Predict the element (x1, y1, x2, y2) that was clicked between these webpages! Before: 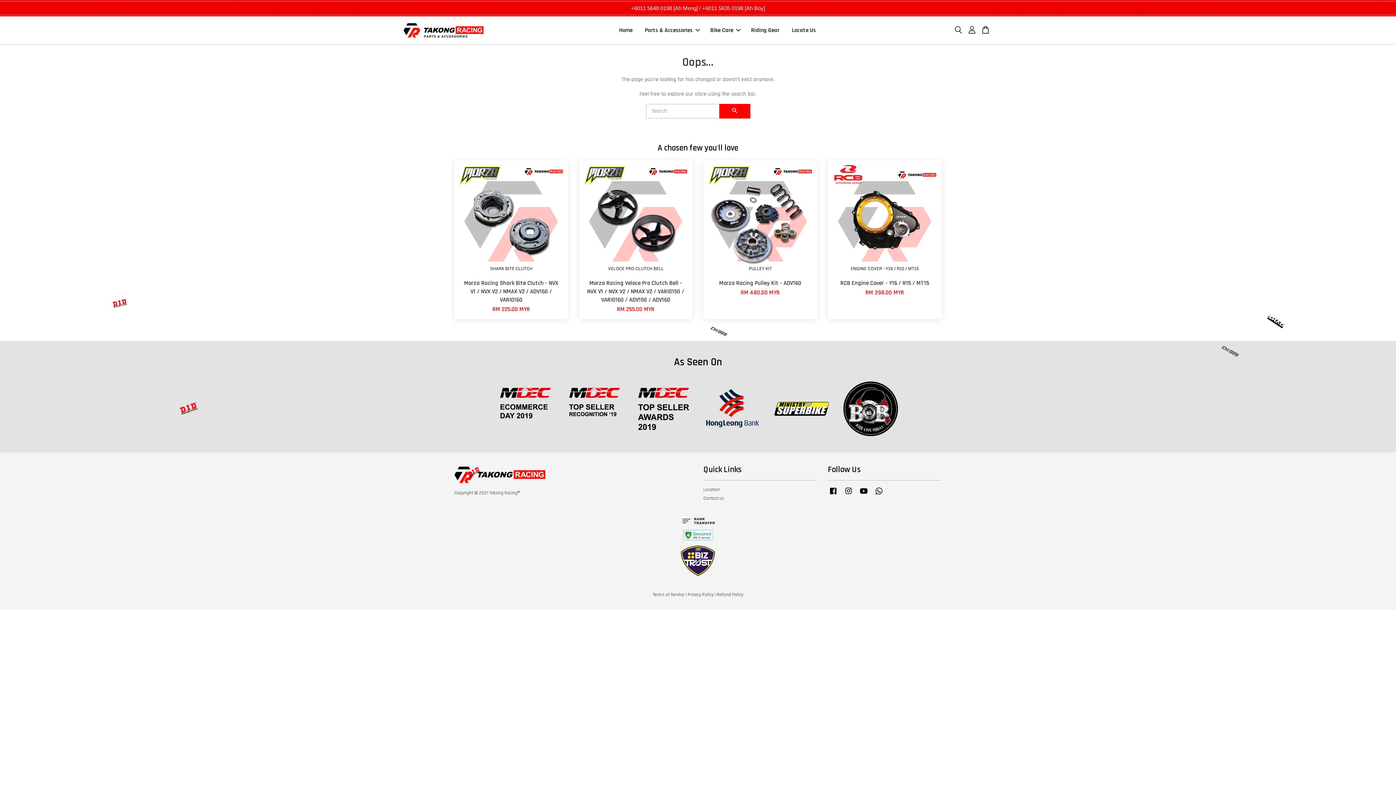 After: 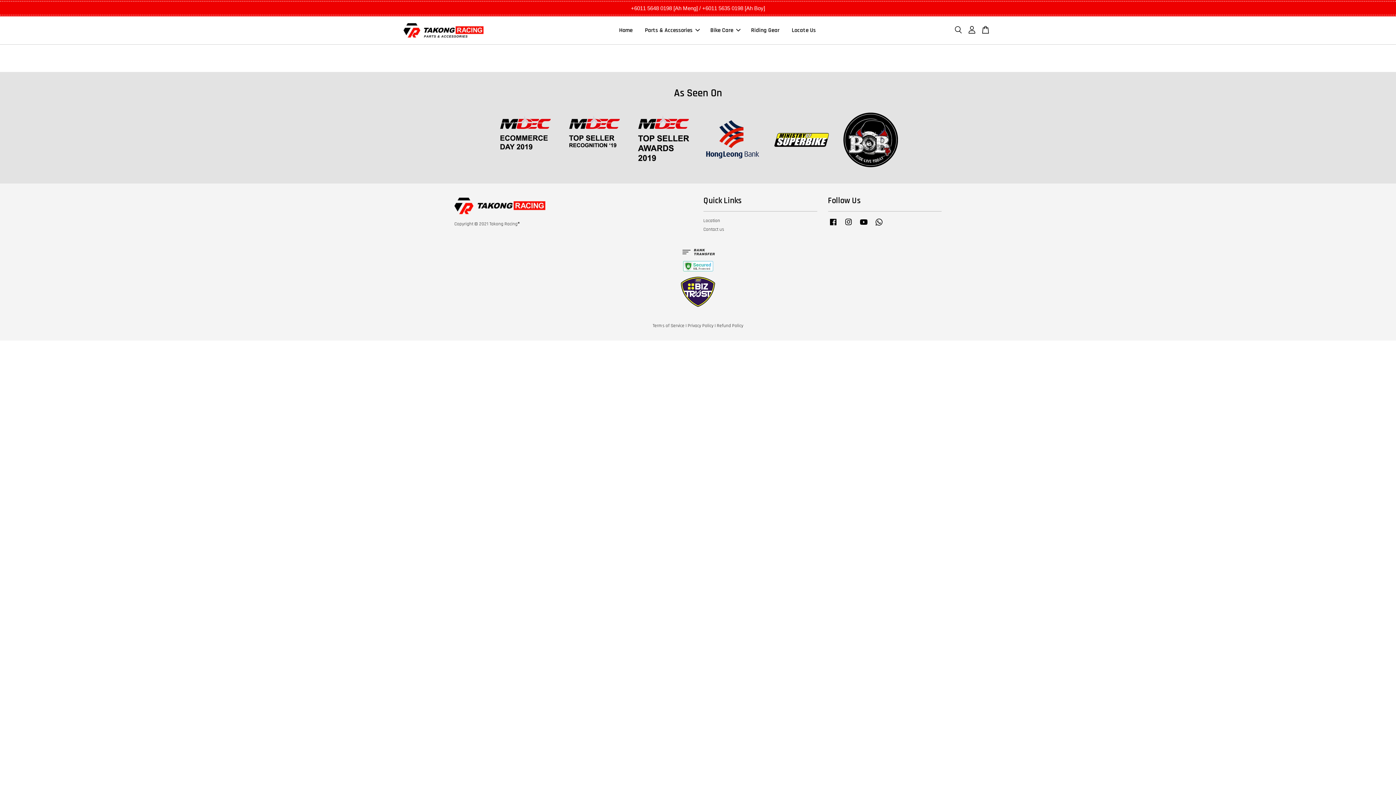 Action: label: Privacy Policy bbox: (688, 592, 713, 597)